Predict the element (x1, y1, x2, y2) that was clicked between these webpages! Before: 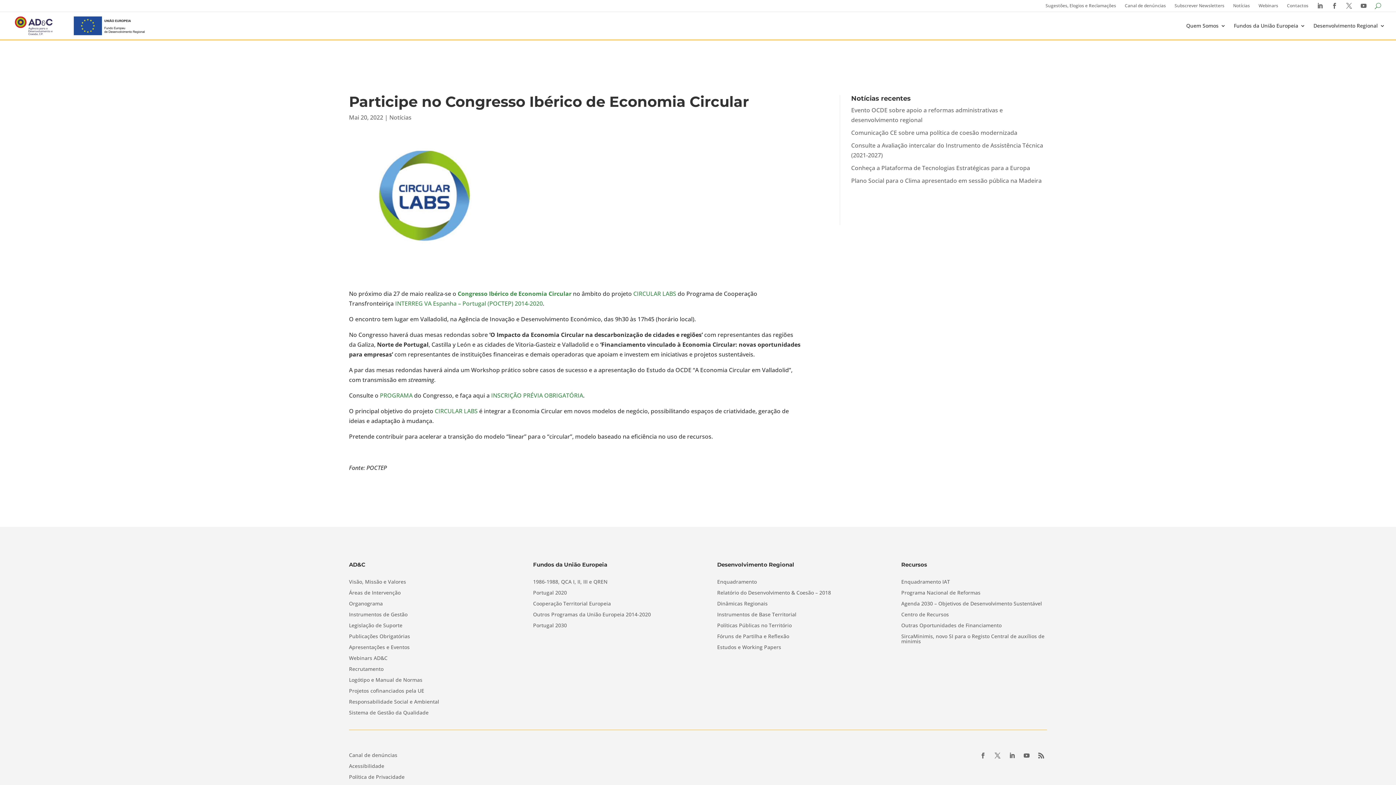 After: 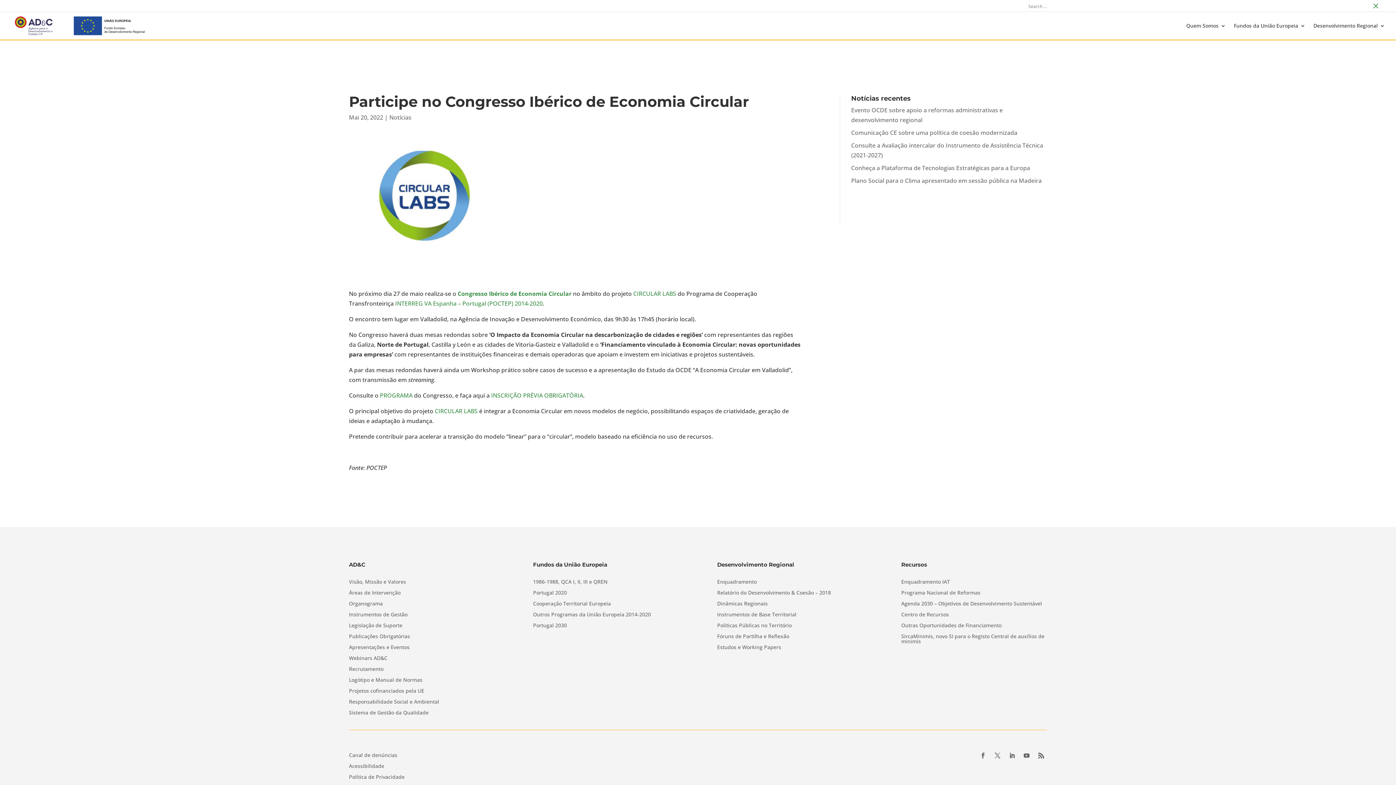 Action: bbox: (1375, 0, 1381, 11)